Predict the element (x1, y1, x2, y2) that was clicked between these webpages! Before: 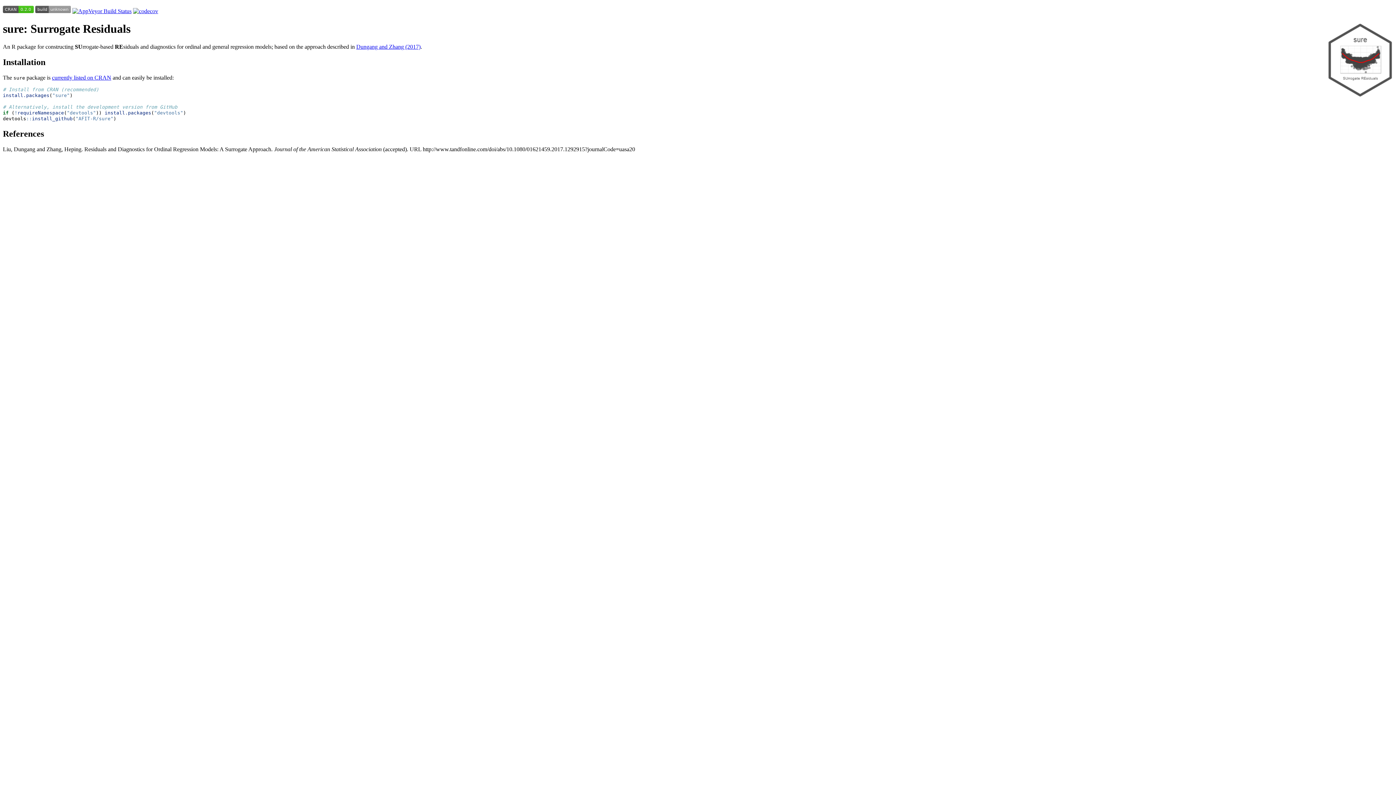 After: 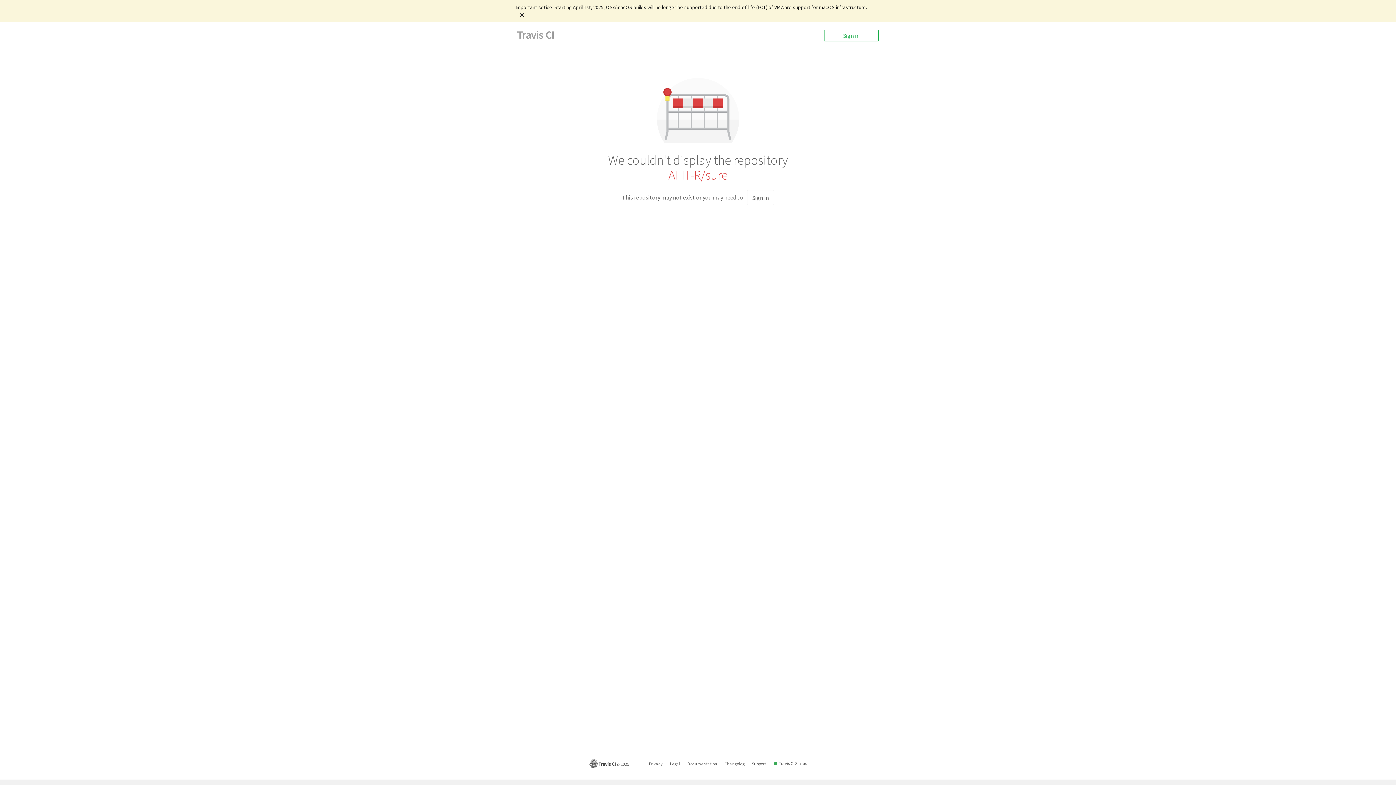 Action: bbox: (35, 8, 70, 14)